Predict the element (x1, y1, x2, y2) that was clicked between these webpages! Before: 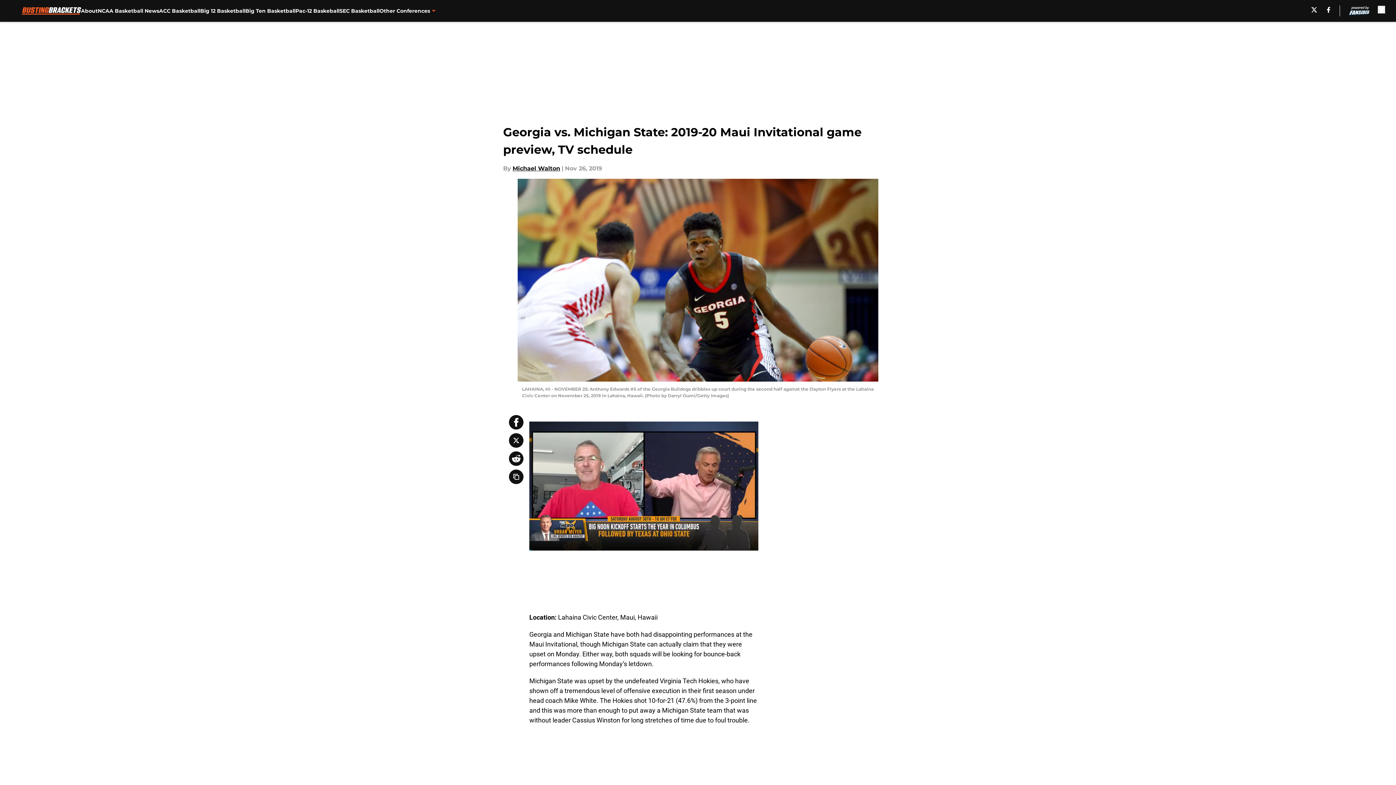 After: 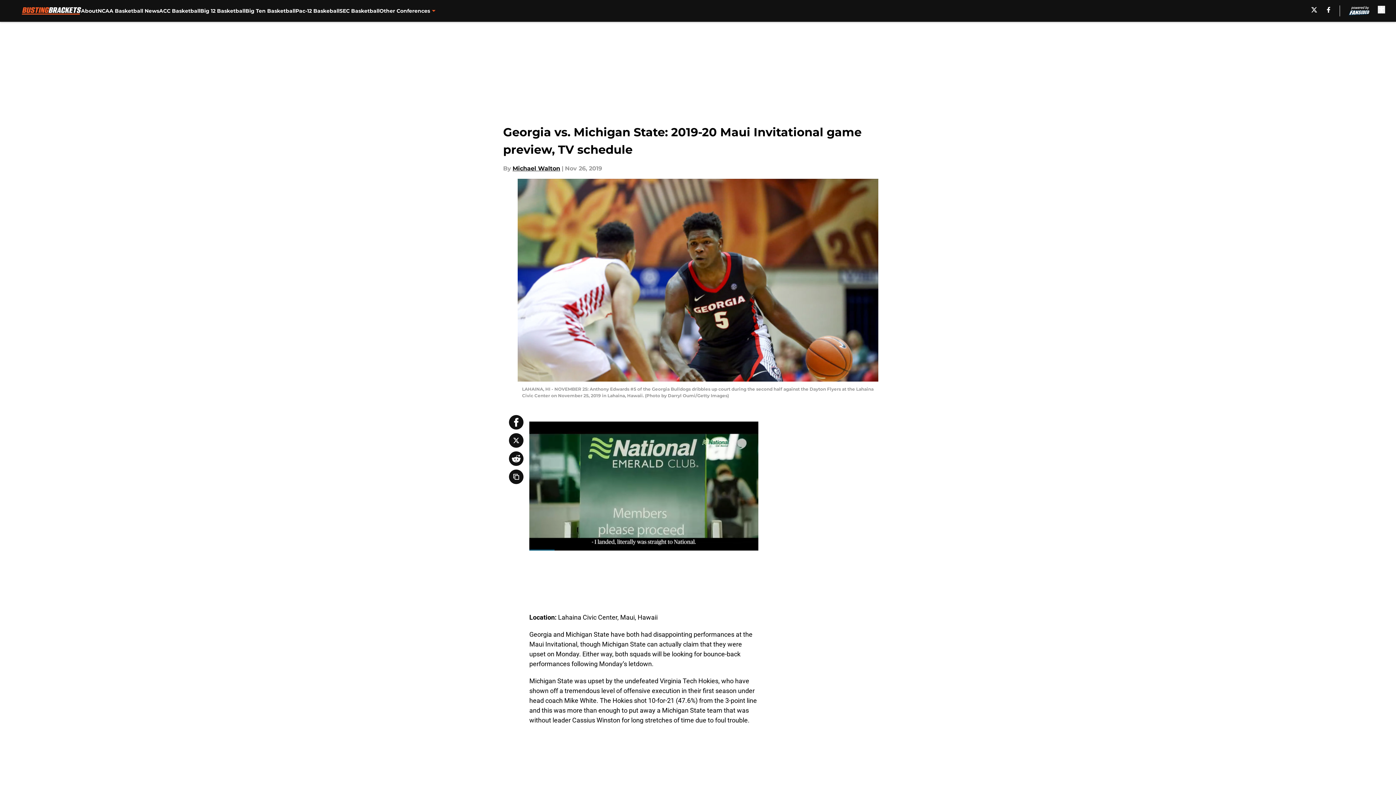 Action: bbox: (509, 415, 523, 429)